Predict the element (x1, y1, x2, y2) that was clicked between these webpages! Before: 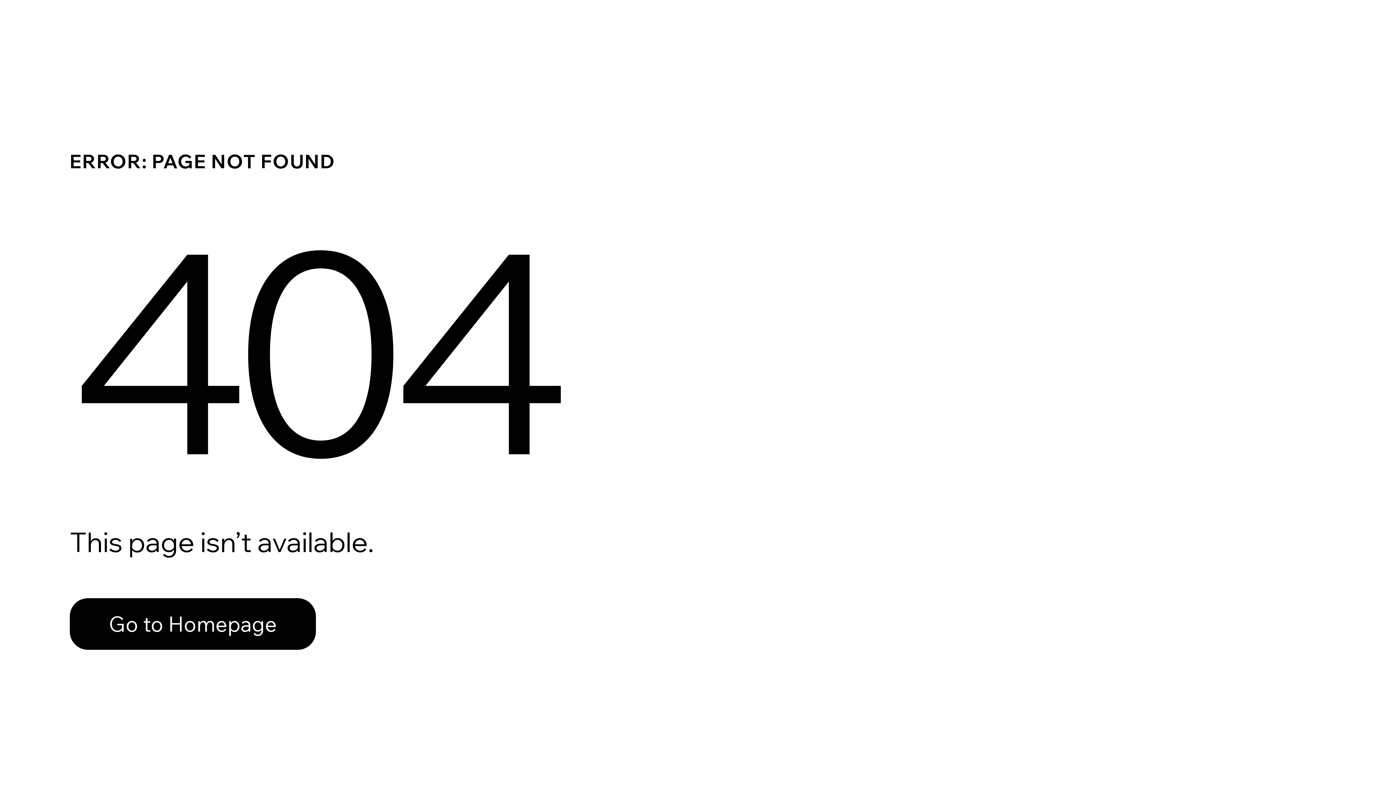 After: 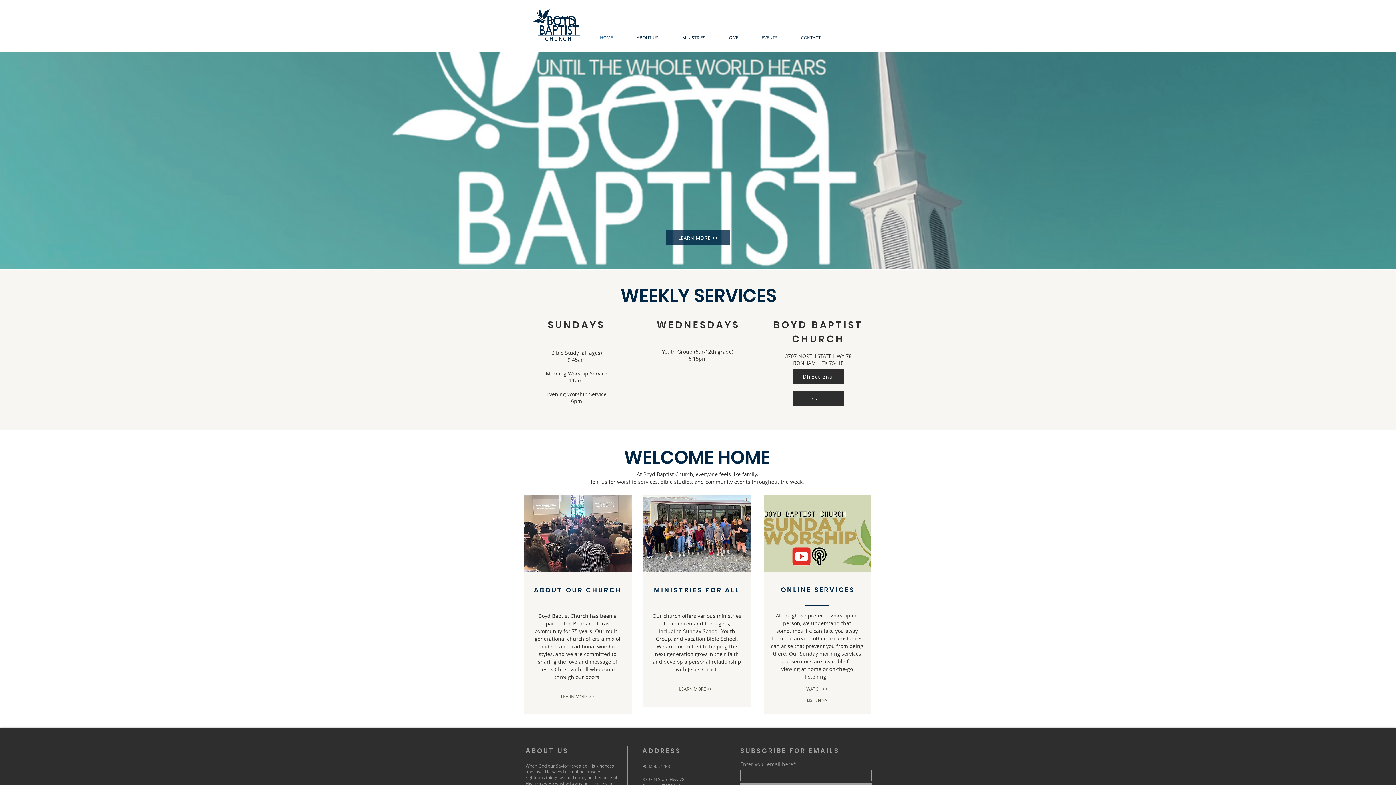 Action: bbox: (69, 582, 768, 659) label: Go to Homepage